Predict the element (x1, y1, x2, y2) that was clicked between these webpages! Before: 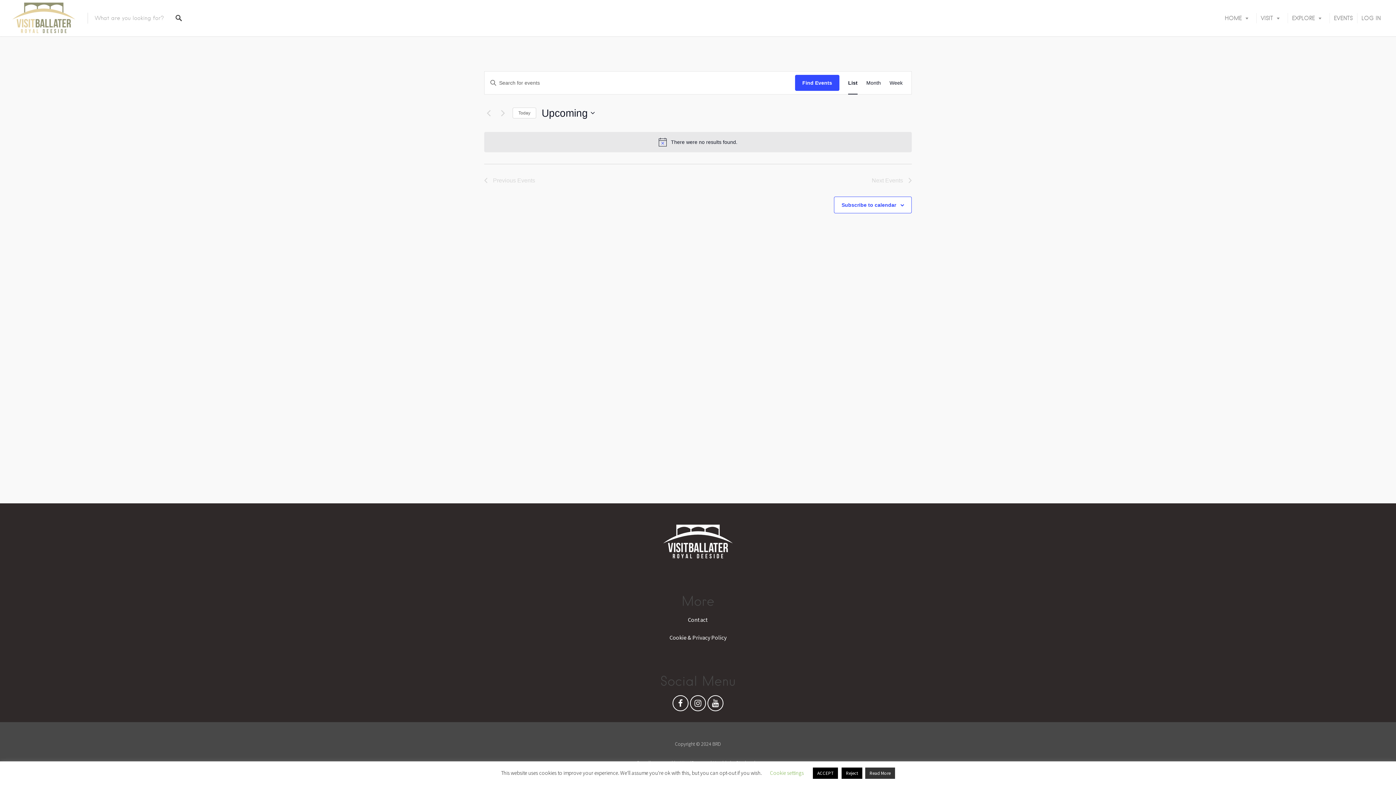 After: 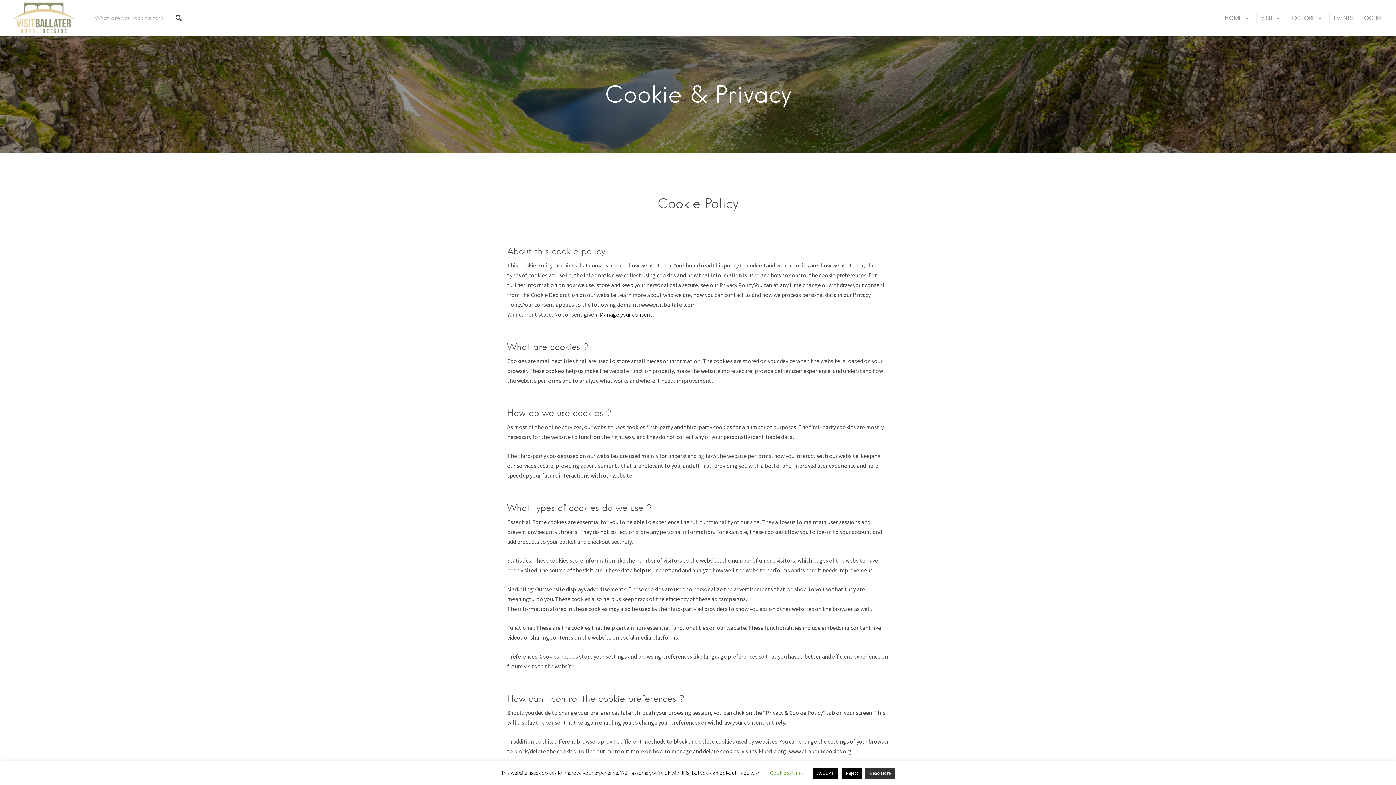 Action: bbox: (669, 634, 726, 641) label: Cookie & Privacy Policy